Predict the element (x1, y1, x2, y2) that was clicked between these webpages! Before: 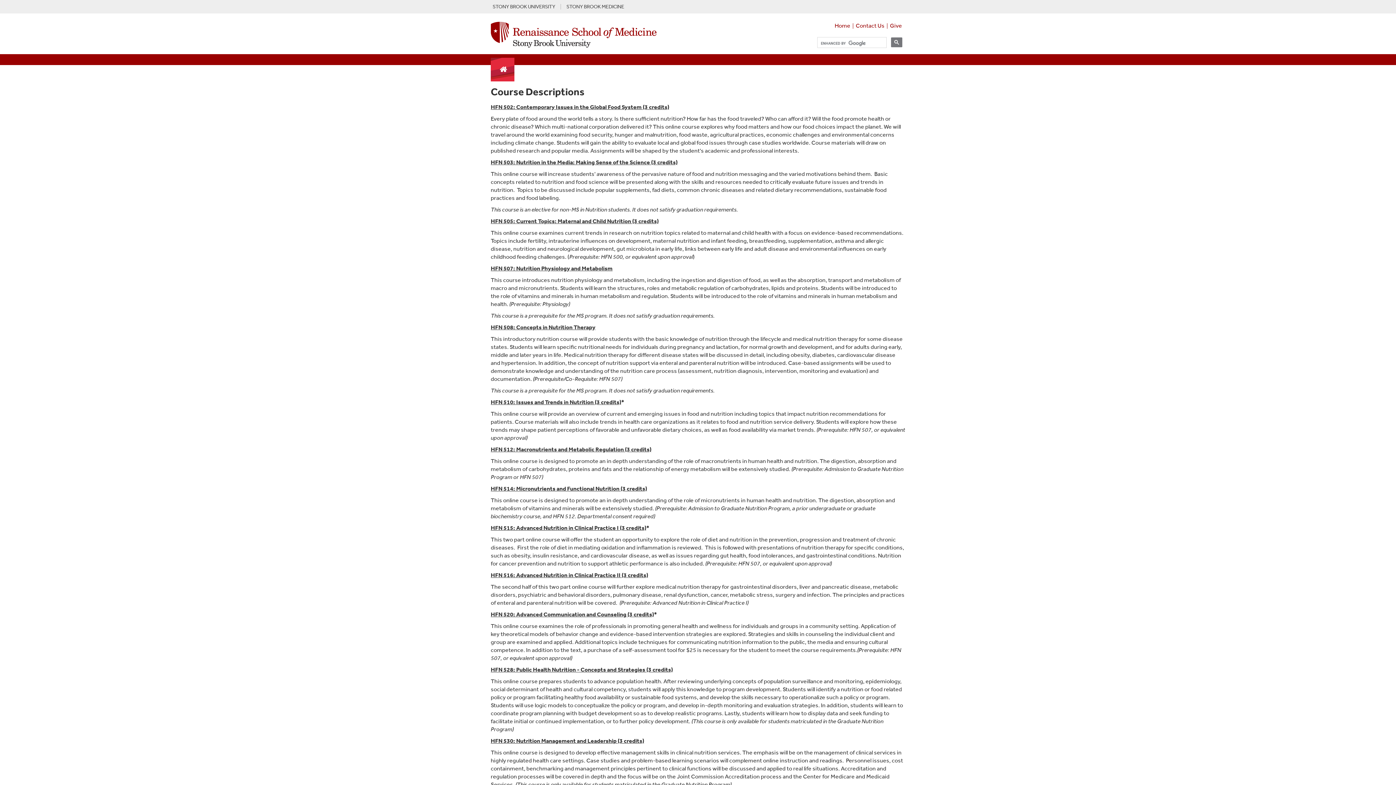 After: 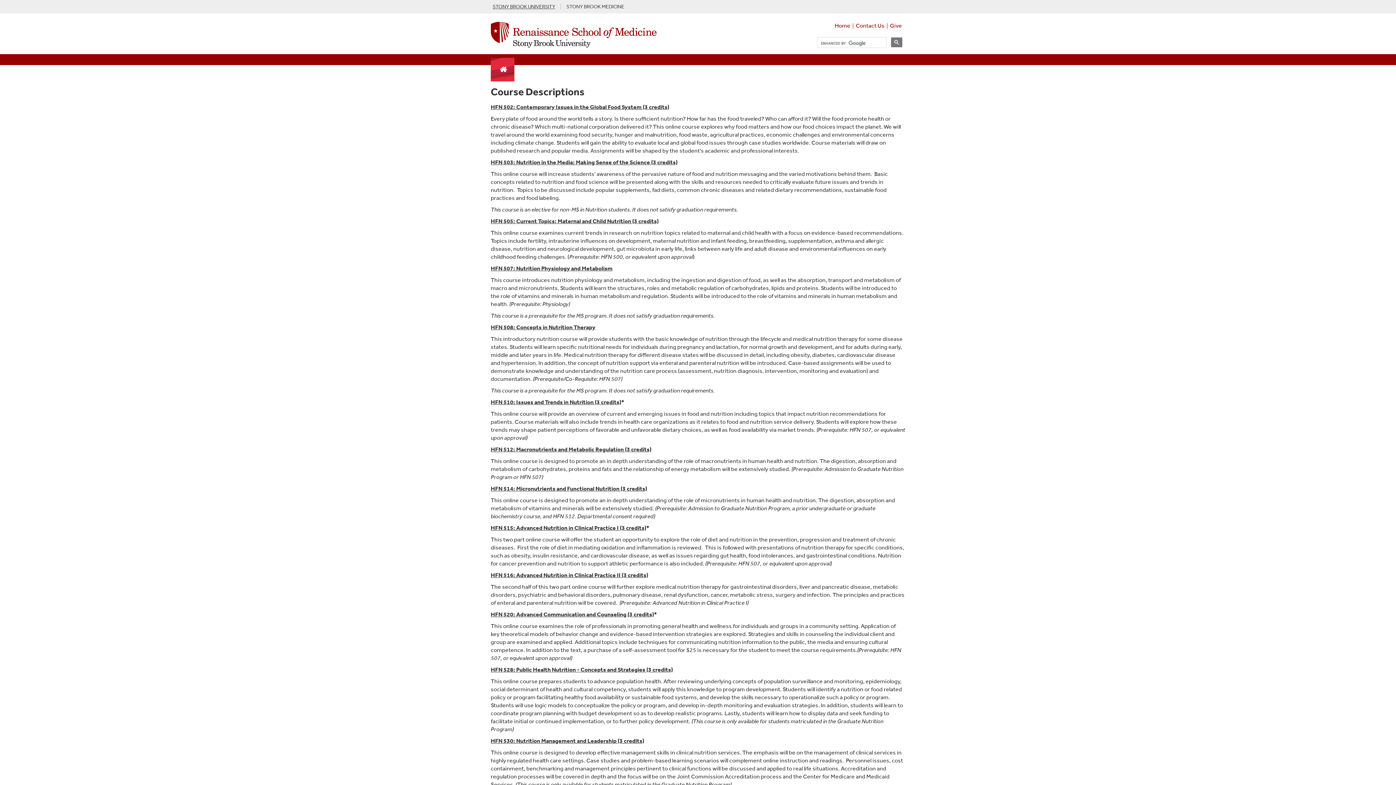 Action: label: STONY BROOK UNIVERSITY bbox: (492, 4, 560, 9)